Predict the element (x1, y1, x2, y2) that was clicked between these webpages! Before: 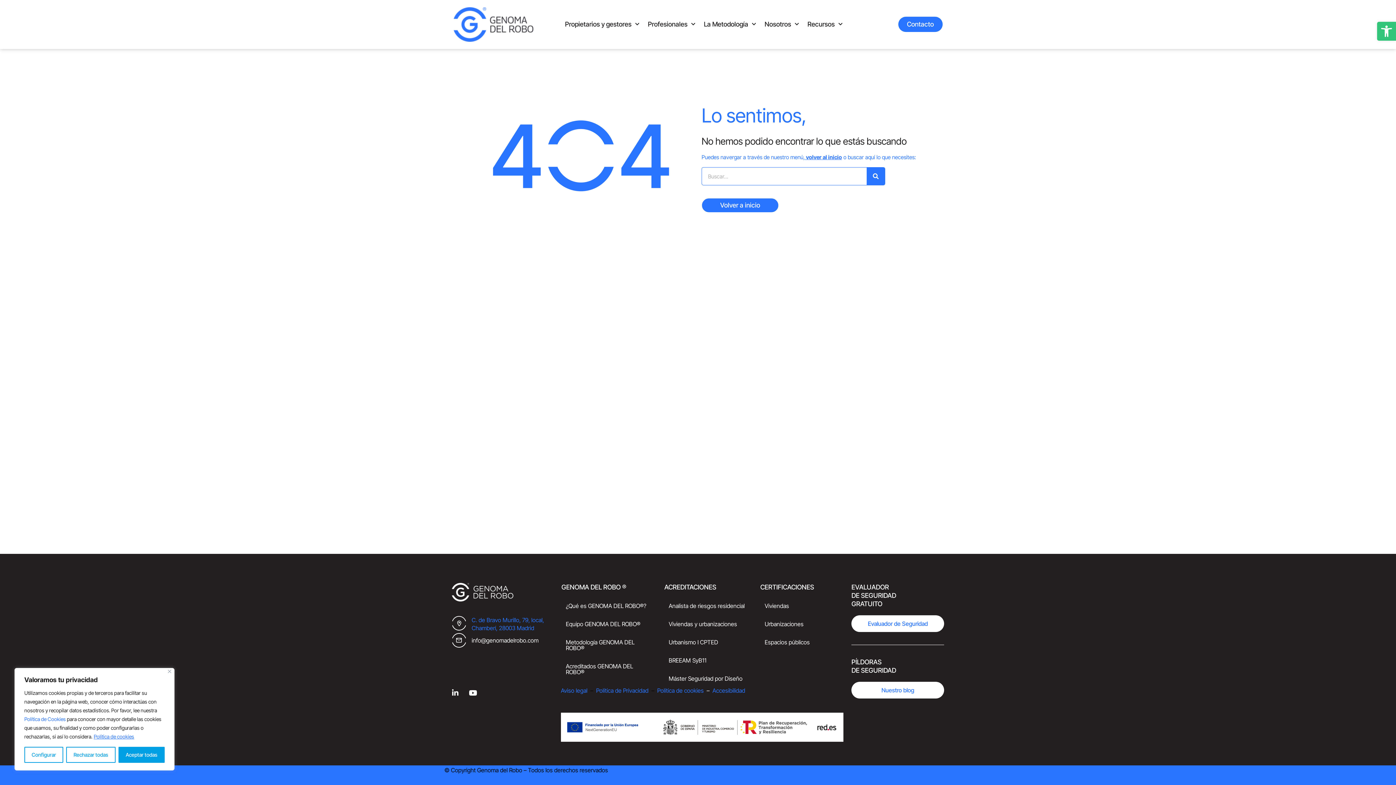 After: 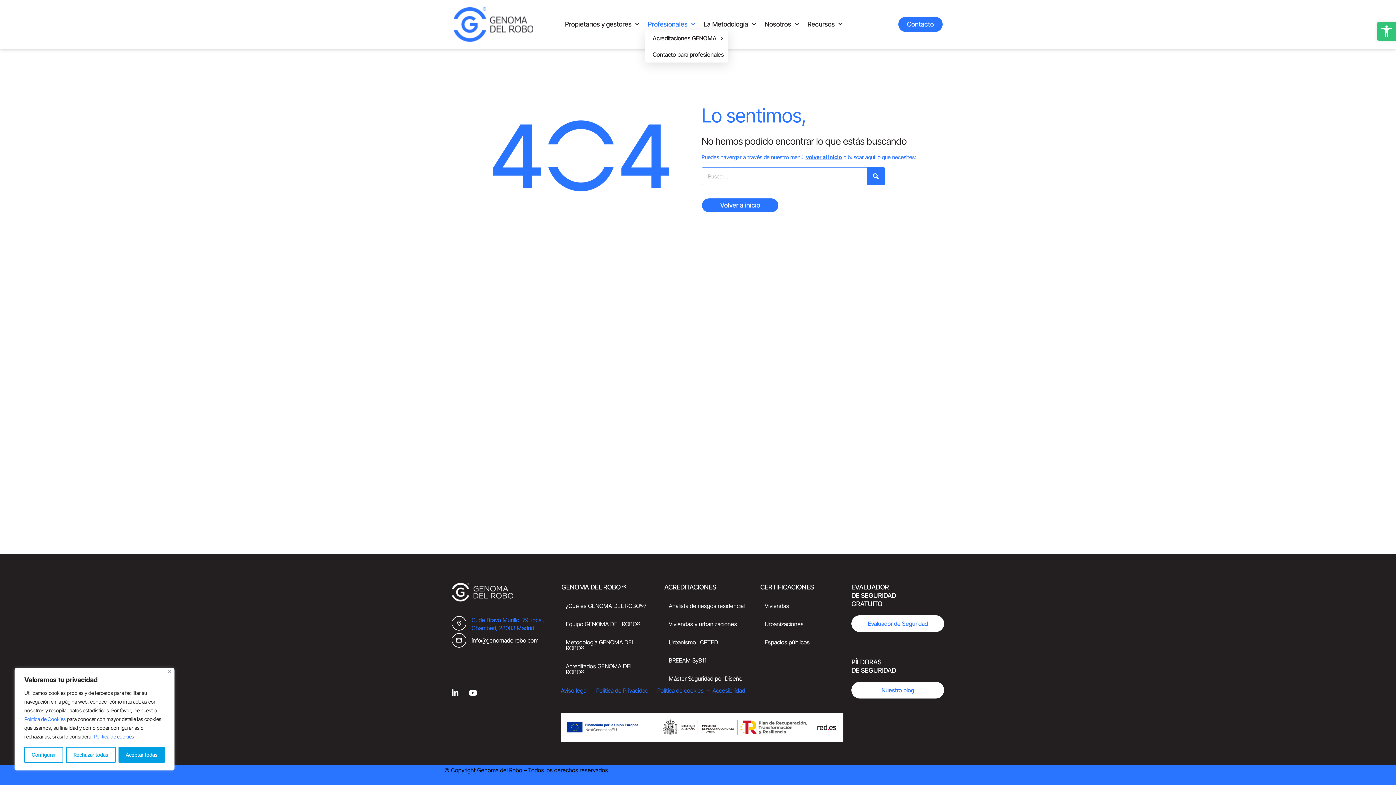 Action: label: Profesionales bbox: (643, 16, 699, 32)